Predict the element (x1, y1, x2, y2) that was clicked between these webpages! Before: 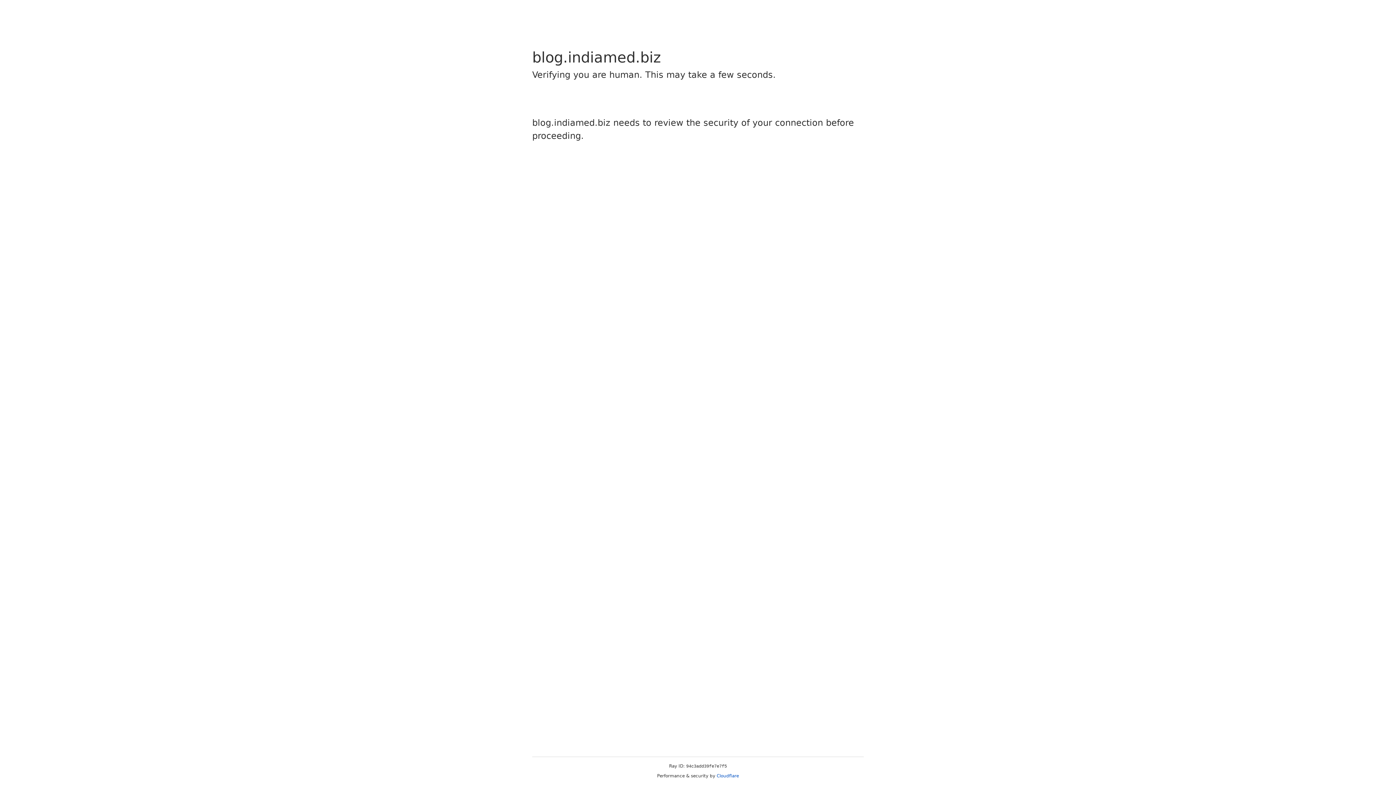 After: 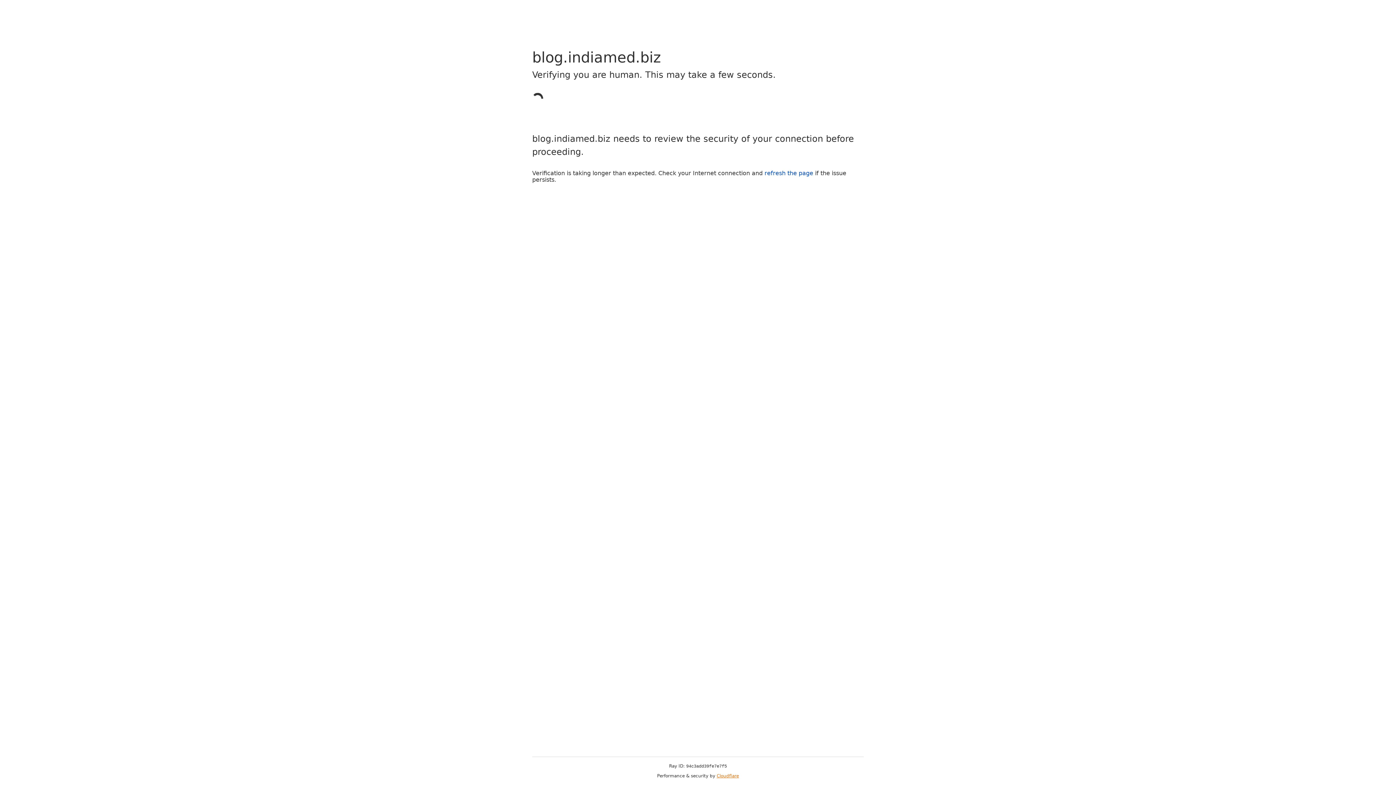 Action: bbox: (716, 773, 739, 778) label: Cloudflare